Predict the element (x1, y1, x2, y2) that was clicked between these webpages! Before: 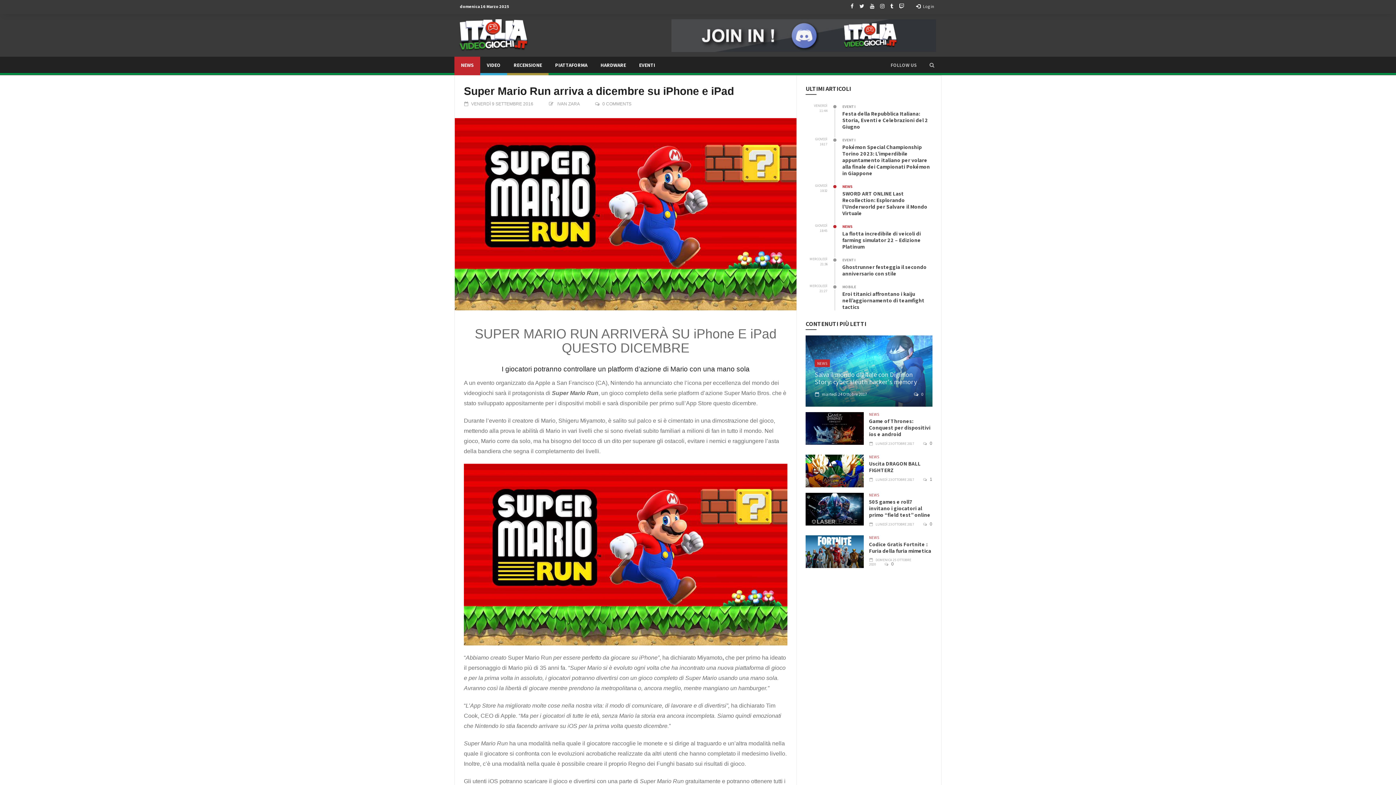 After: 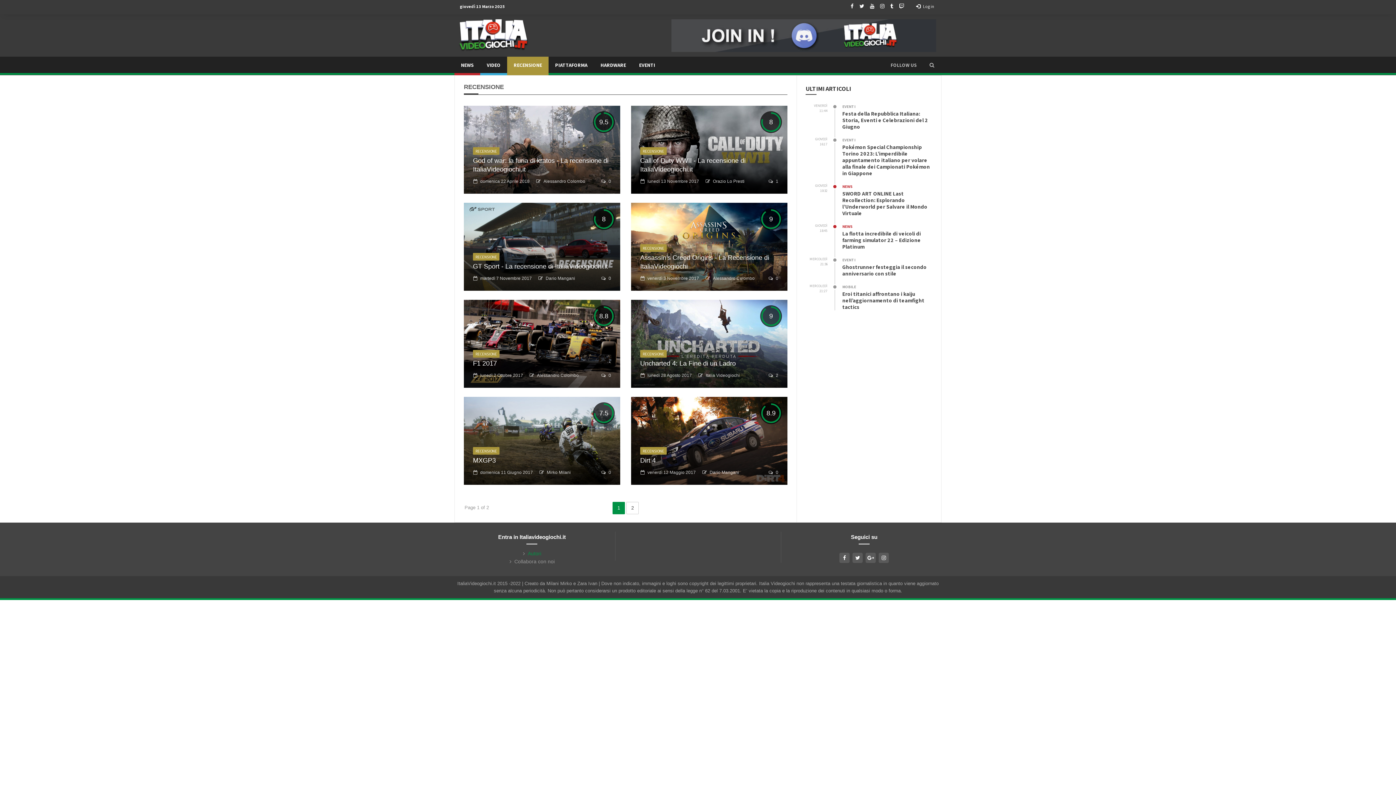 Action: label: RECENSIONE bbox: (507, 56, 548, 75)